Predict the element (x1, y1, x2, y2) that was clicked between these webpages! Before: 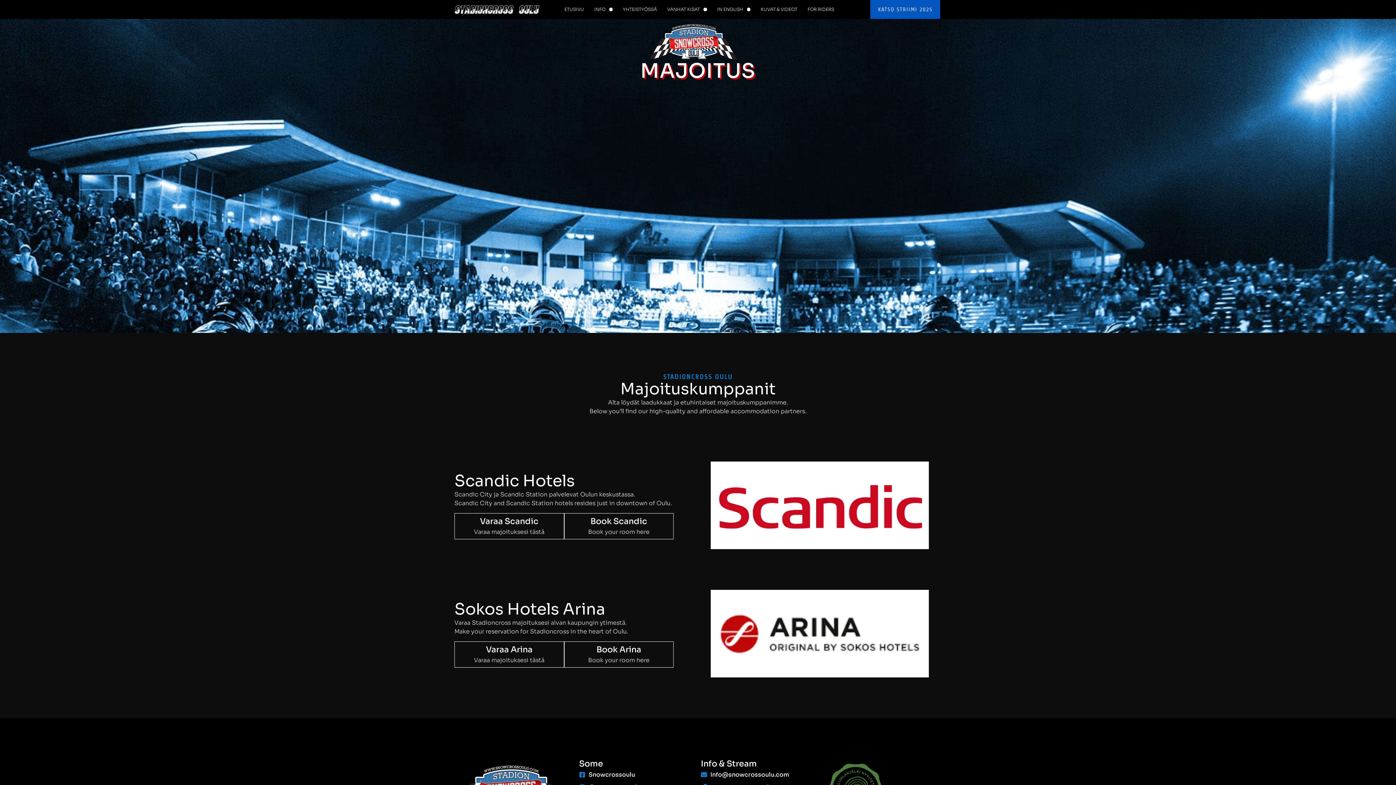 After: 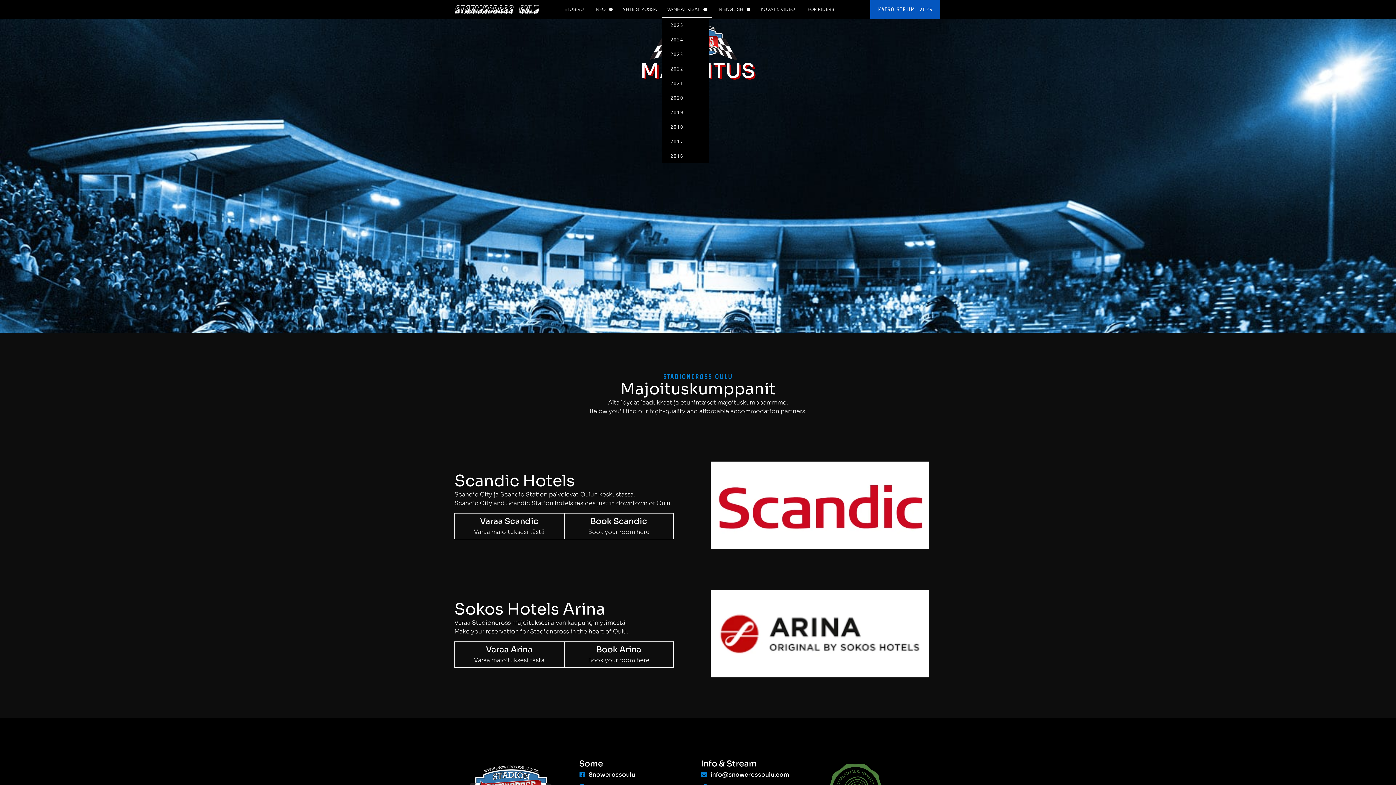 Action: bbox: (662, 1, 712, 17) label: VANHAT KISAT